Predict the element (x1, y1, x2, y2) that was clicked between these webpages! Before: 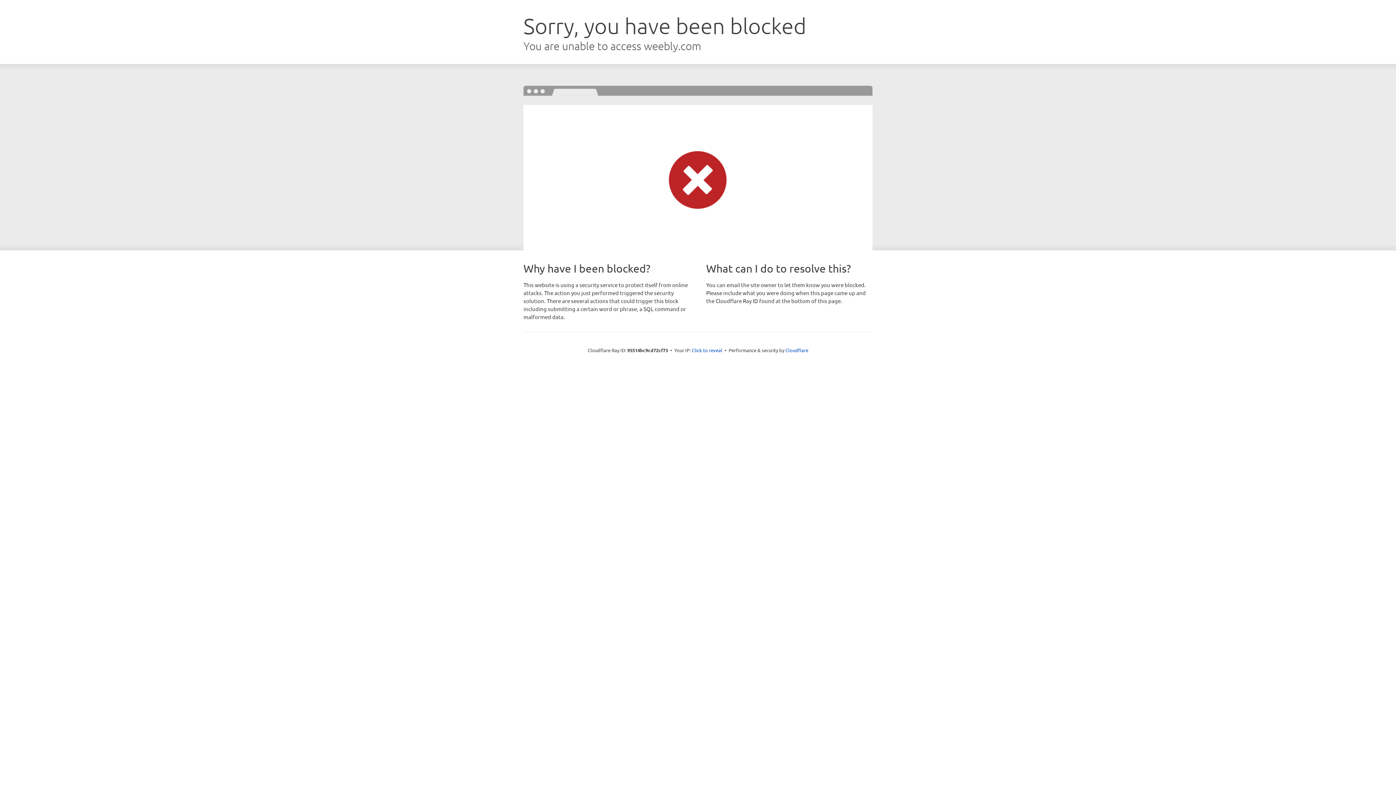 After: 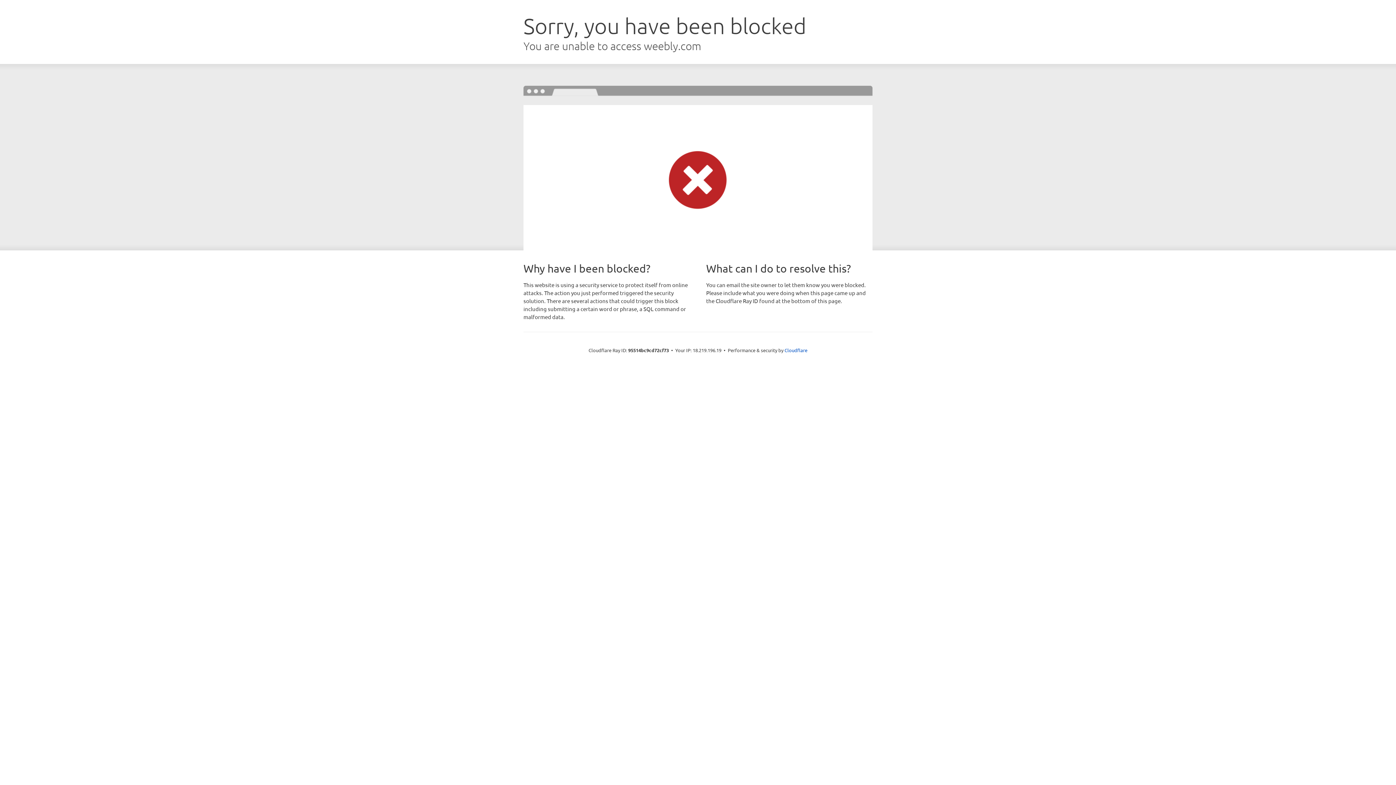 Action: bbox: (692, 346, 722, 353) label: Click to reveal